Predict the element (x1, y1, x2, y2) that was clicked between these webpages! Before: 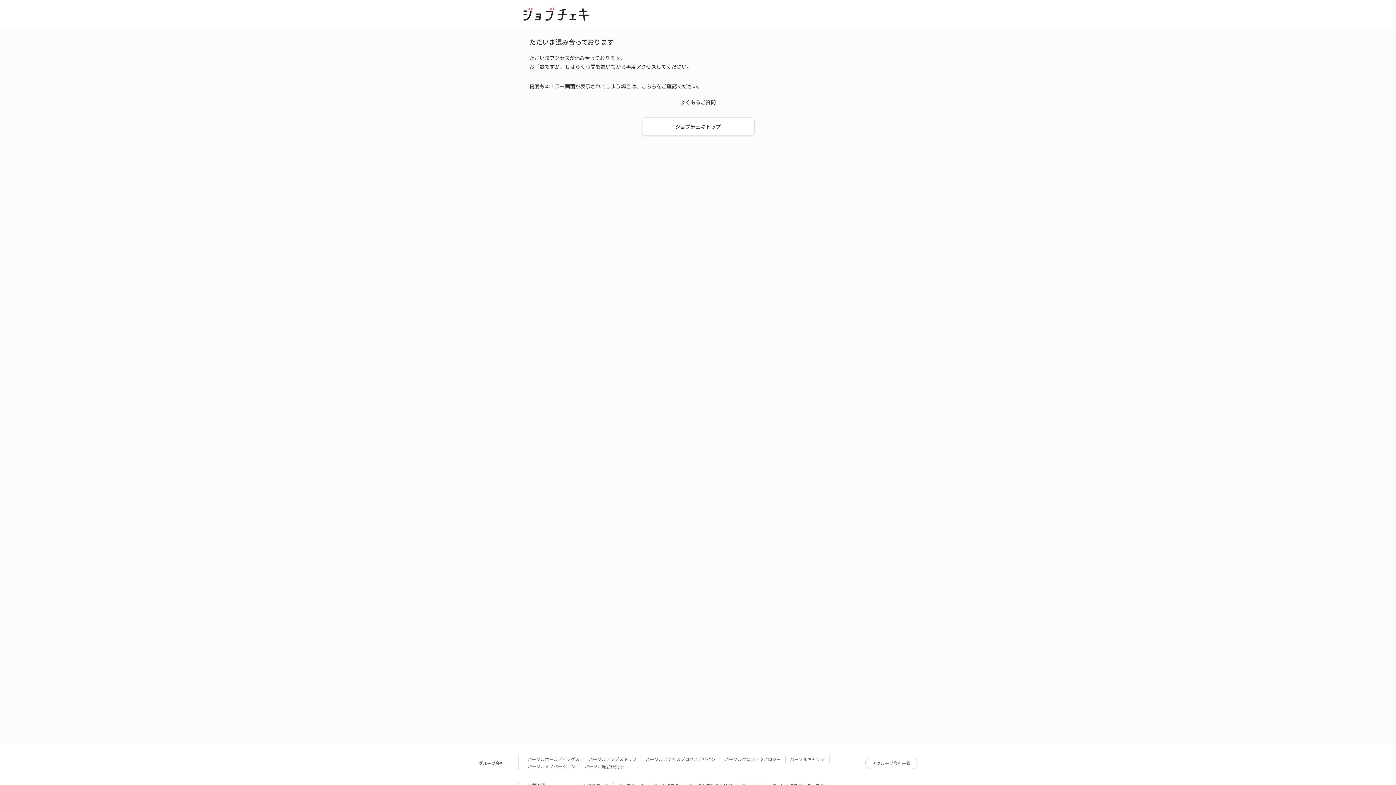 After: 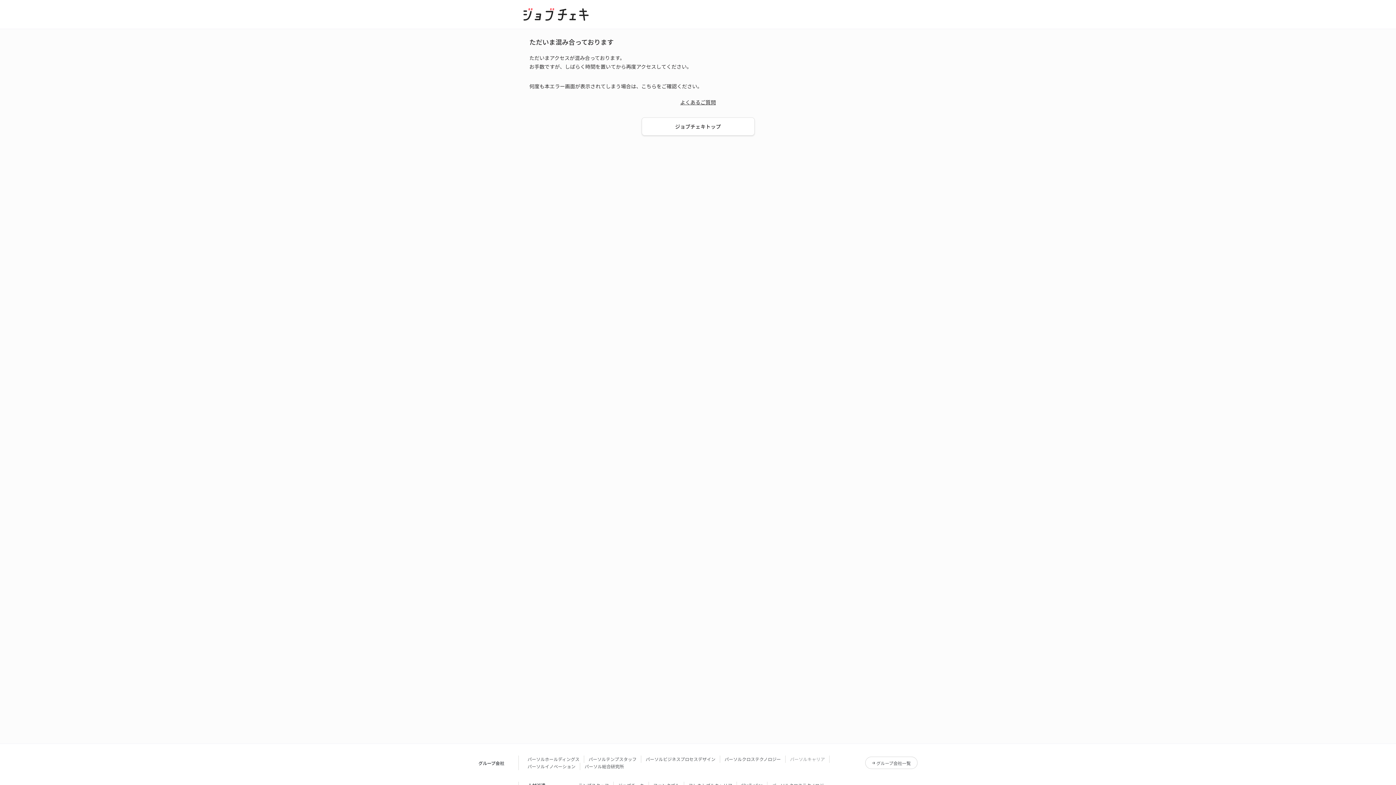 Action: bbox: (790, 756, 825, 763) label: パーソルキャリア